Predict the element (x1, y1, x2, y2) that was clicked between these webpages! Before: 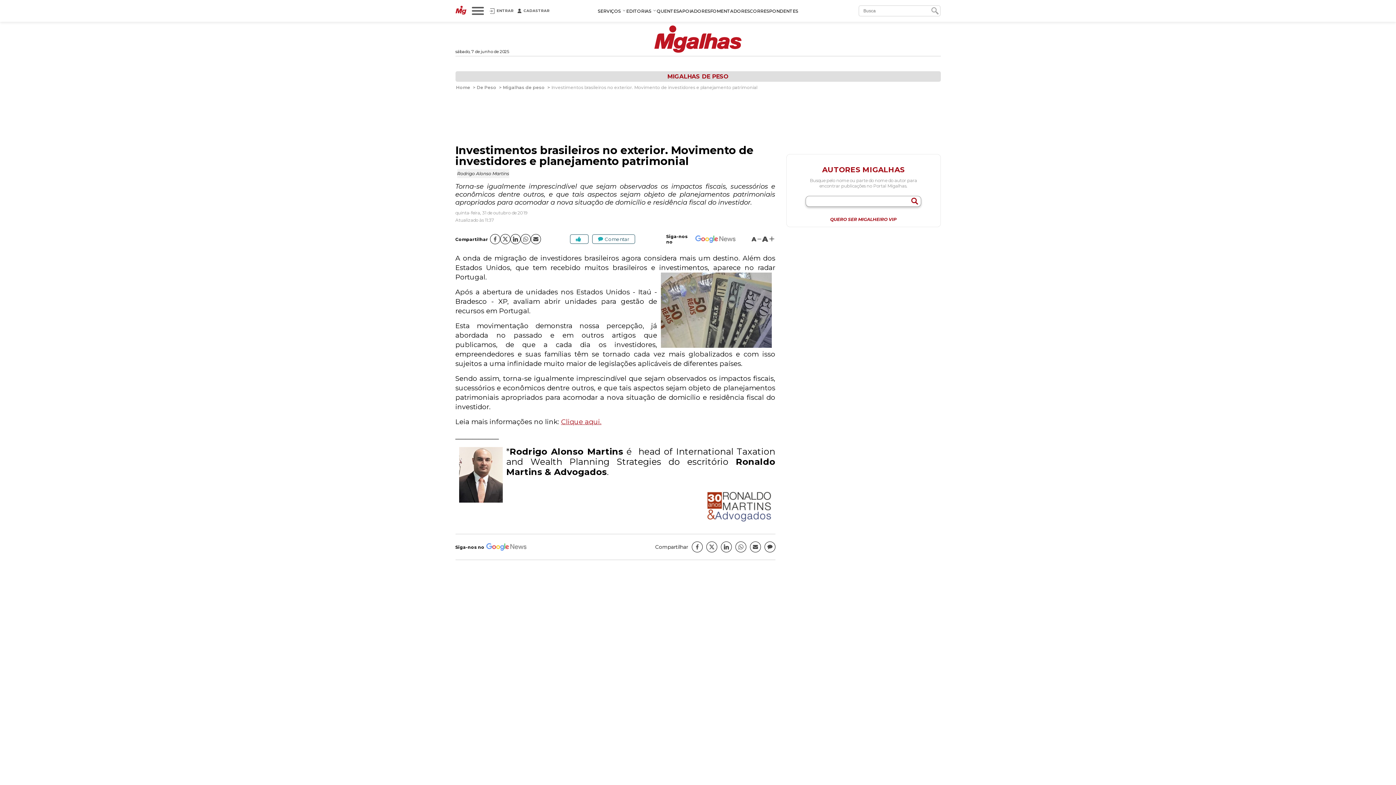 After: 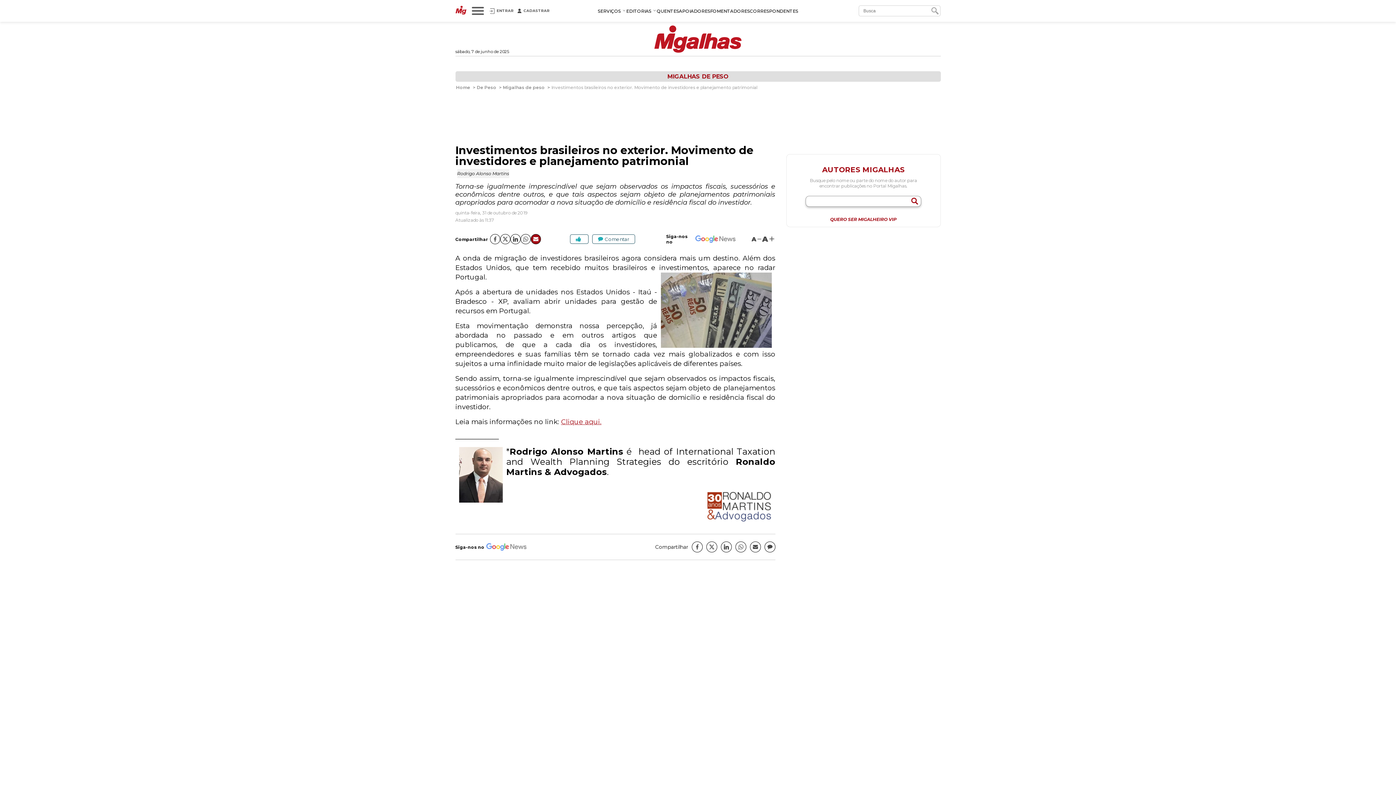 Action: bbox: (530, 234, 540, 244)